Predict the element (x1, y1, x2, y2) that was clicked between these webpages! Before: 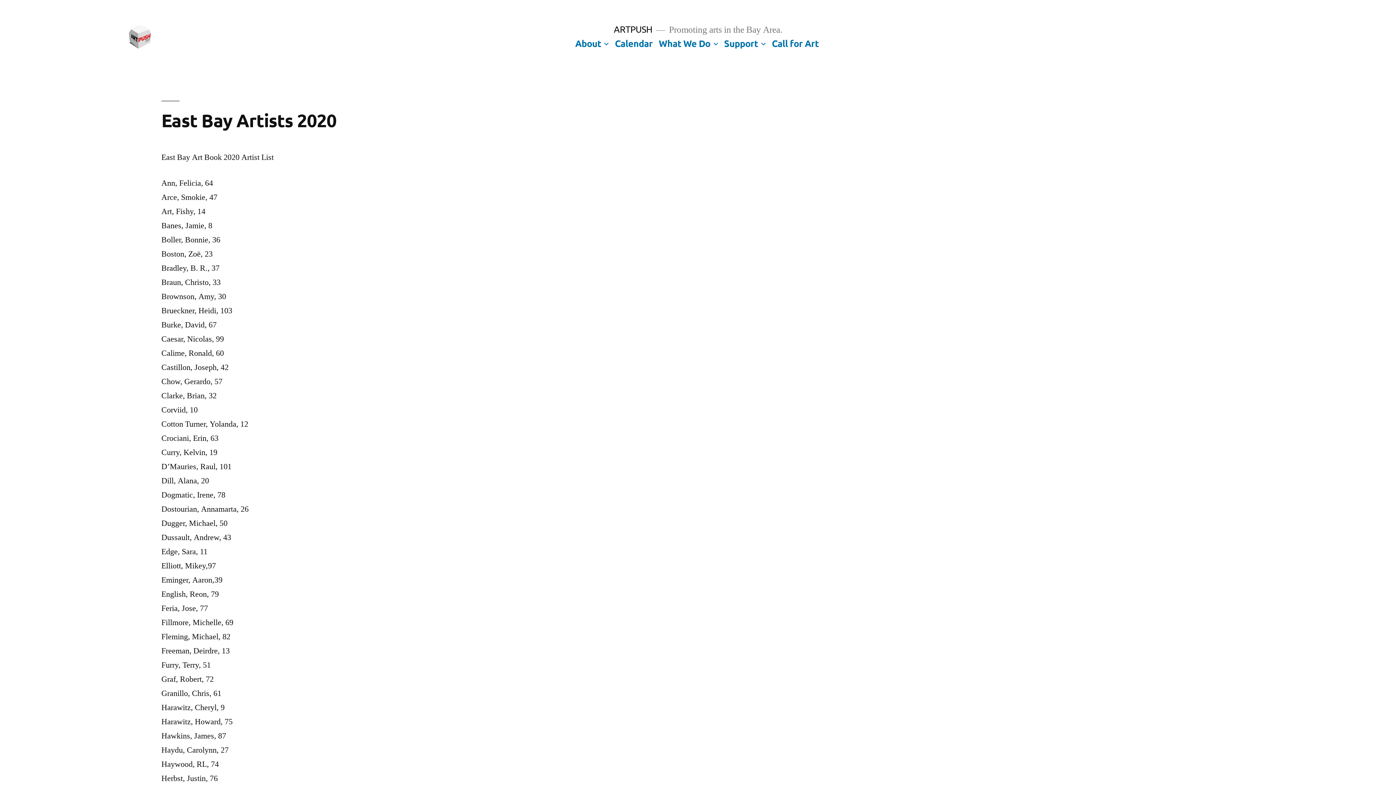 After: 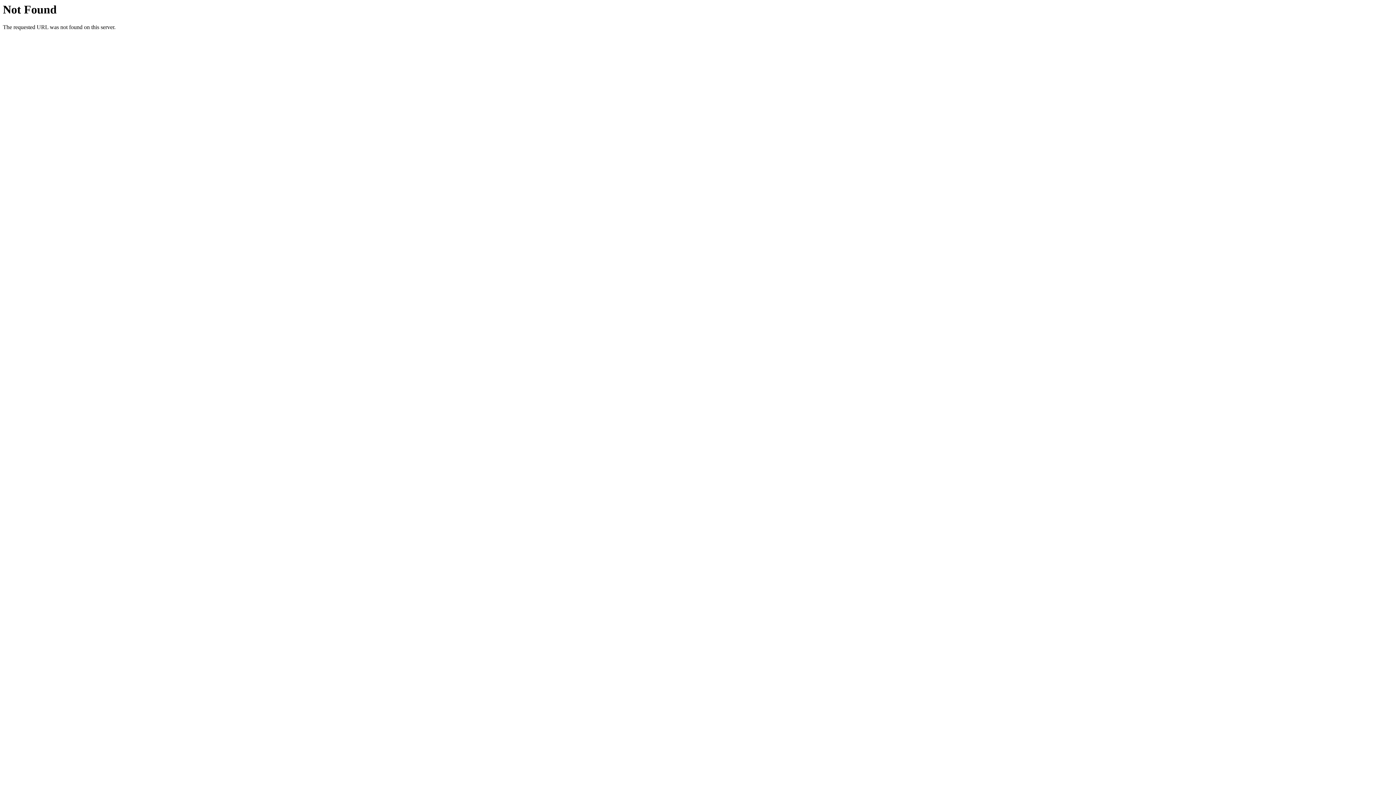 Action: bbox: (772, 37, 819, 48) label: Call for Art